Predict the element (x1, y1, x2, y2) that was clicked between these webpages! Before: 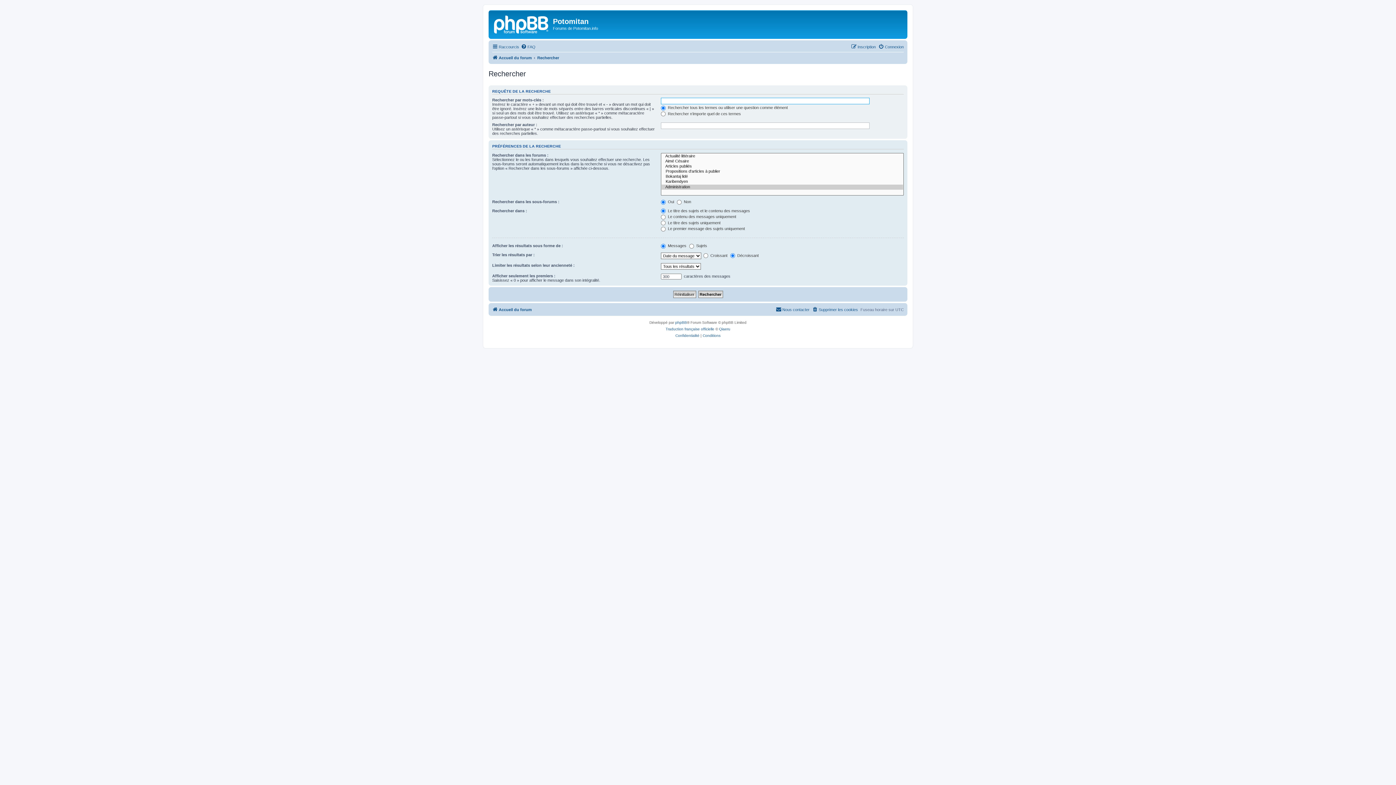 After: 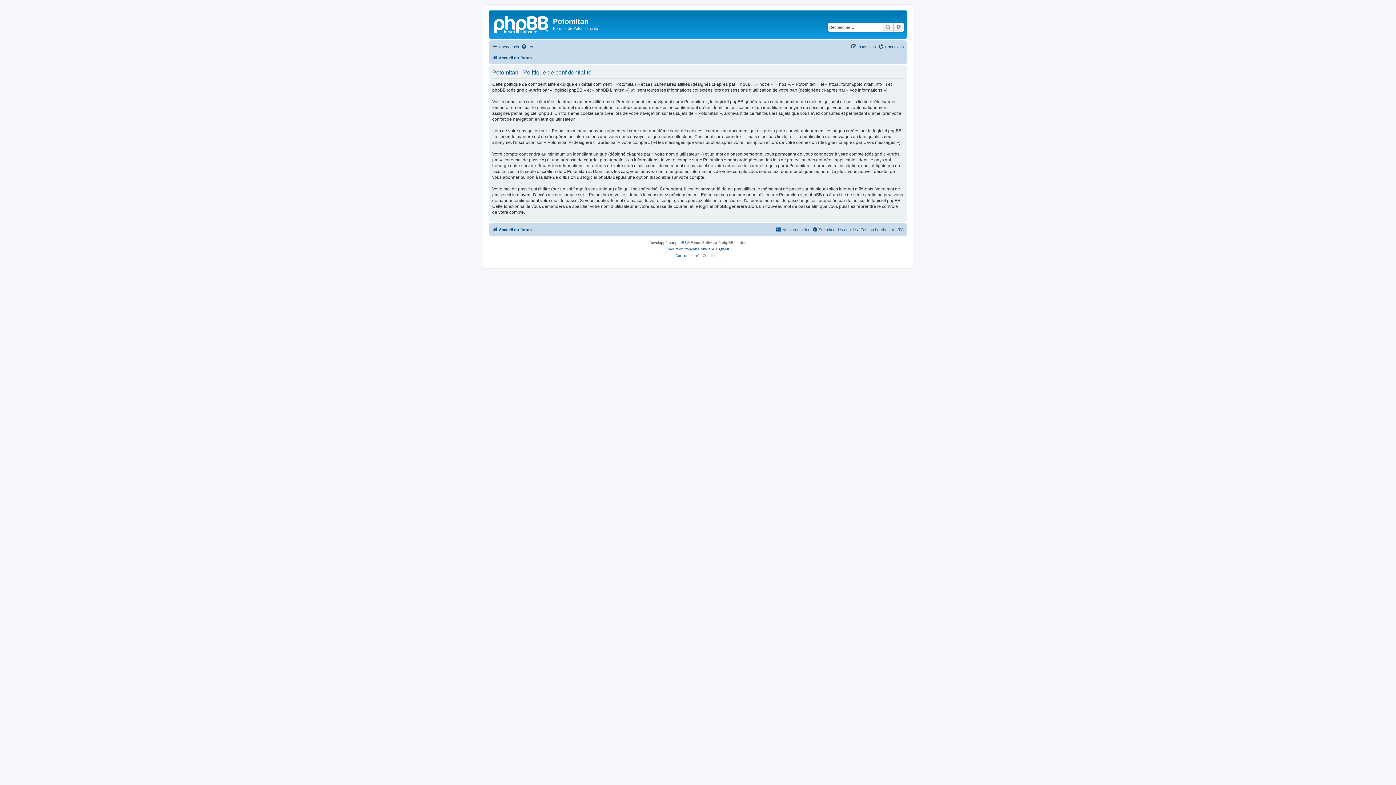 Action: label: Confidentialité bbox: (675, 332, 699, 339)